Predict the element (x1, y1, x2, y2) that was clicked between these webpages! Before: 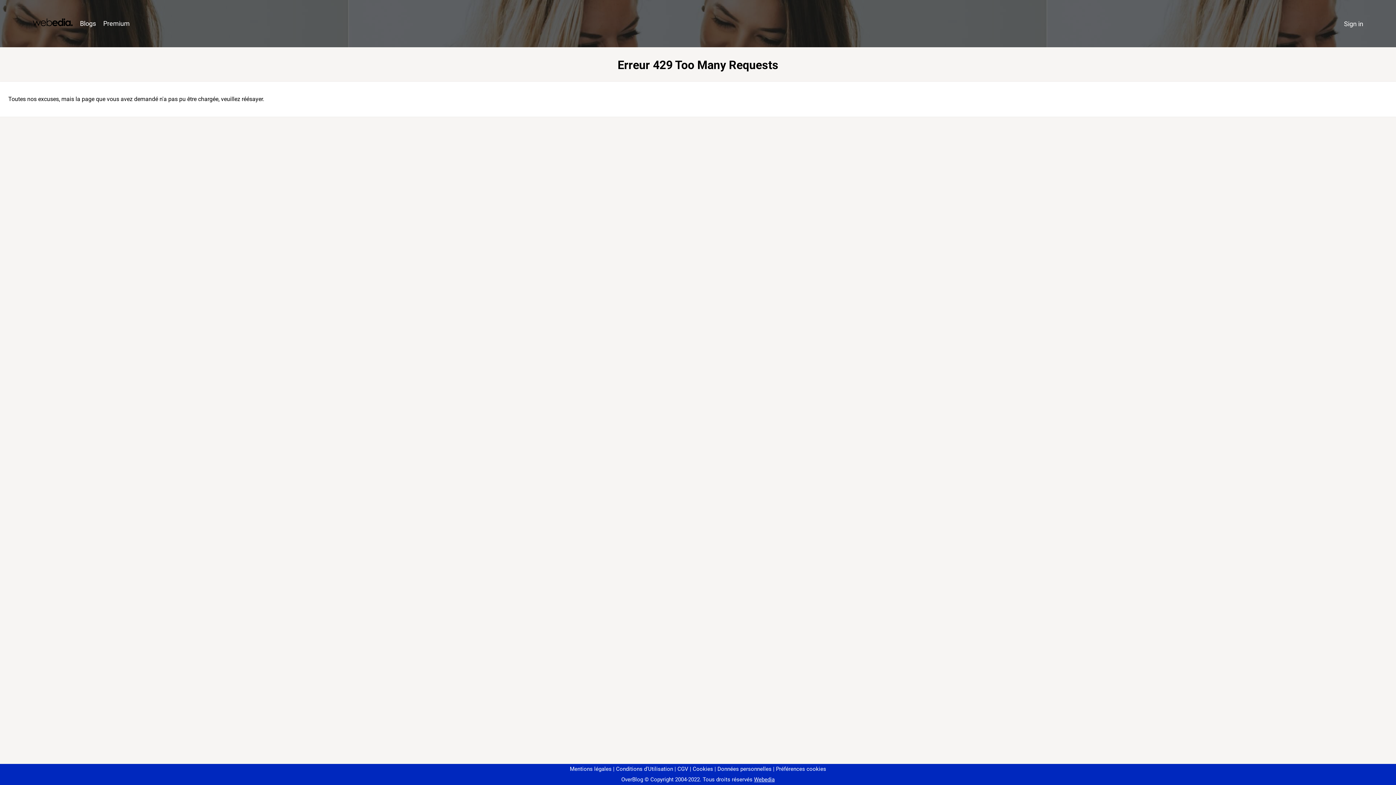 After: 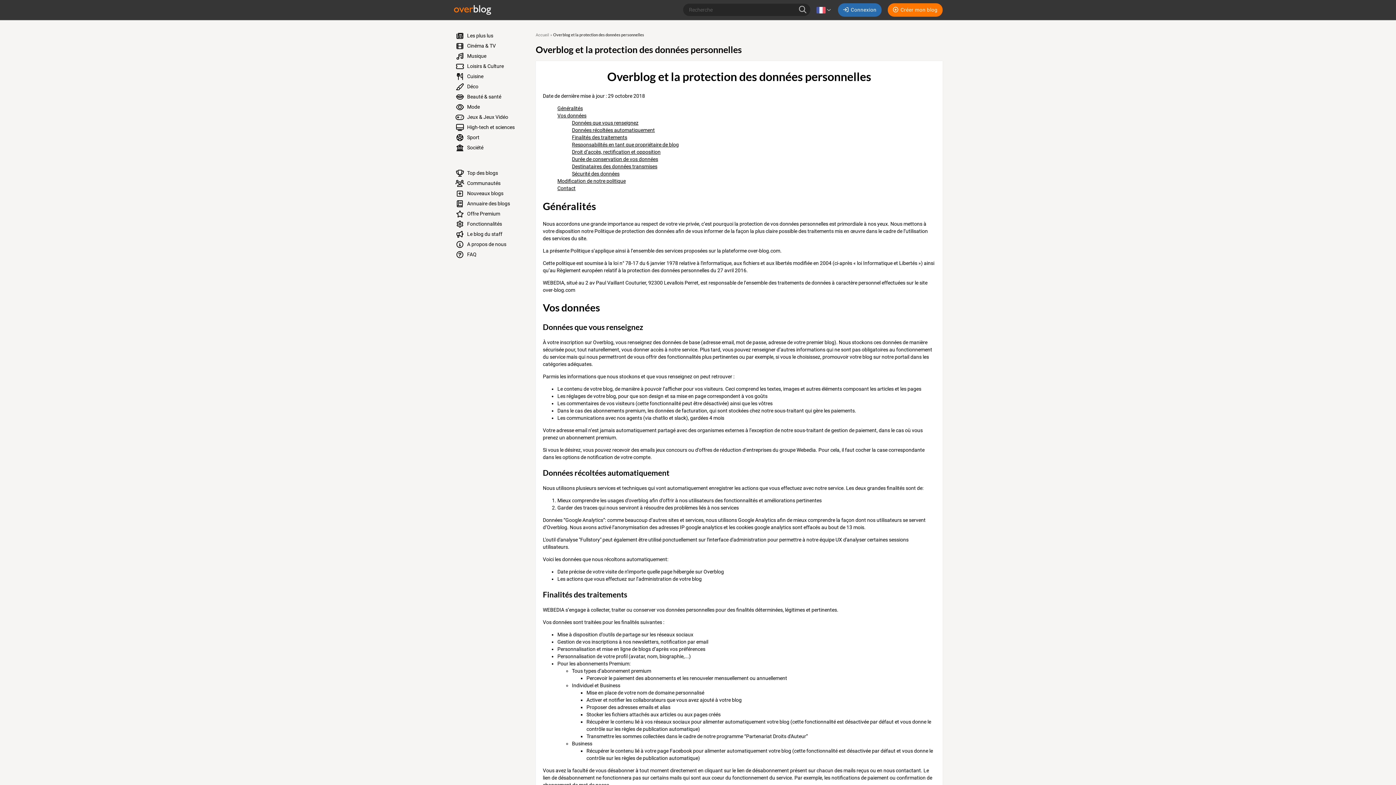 Action: label: Données personnelles bbox: (714, 766, 771, 772)